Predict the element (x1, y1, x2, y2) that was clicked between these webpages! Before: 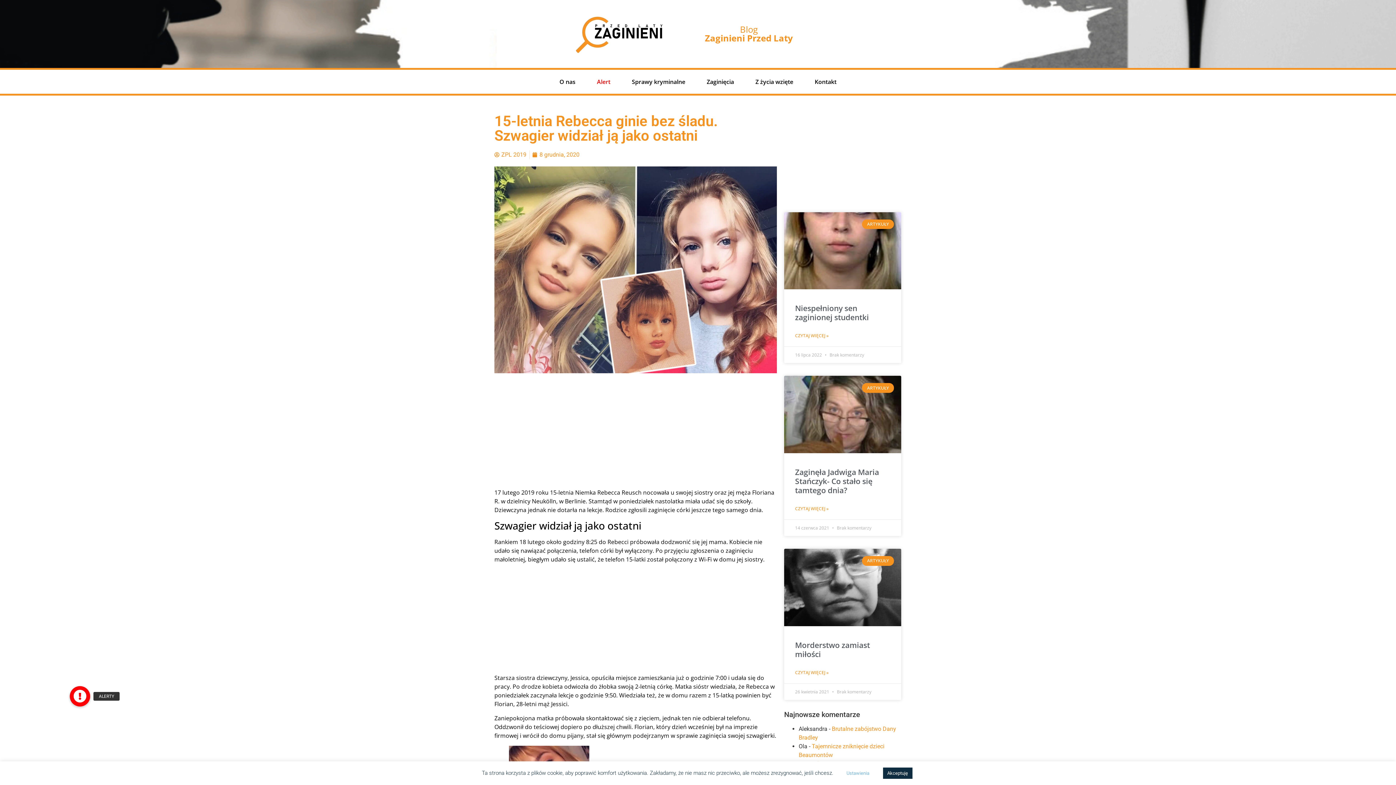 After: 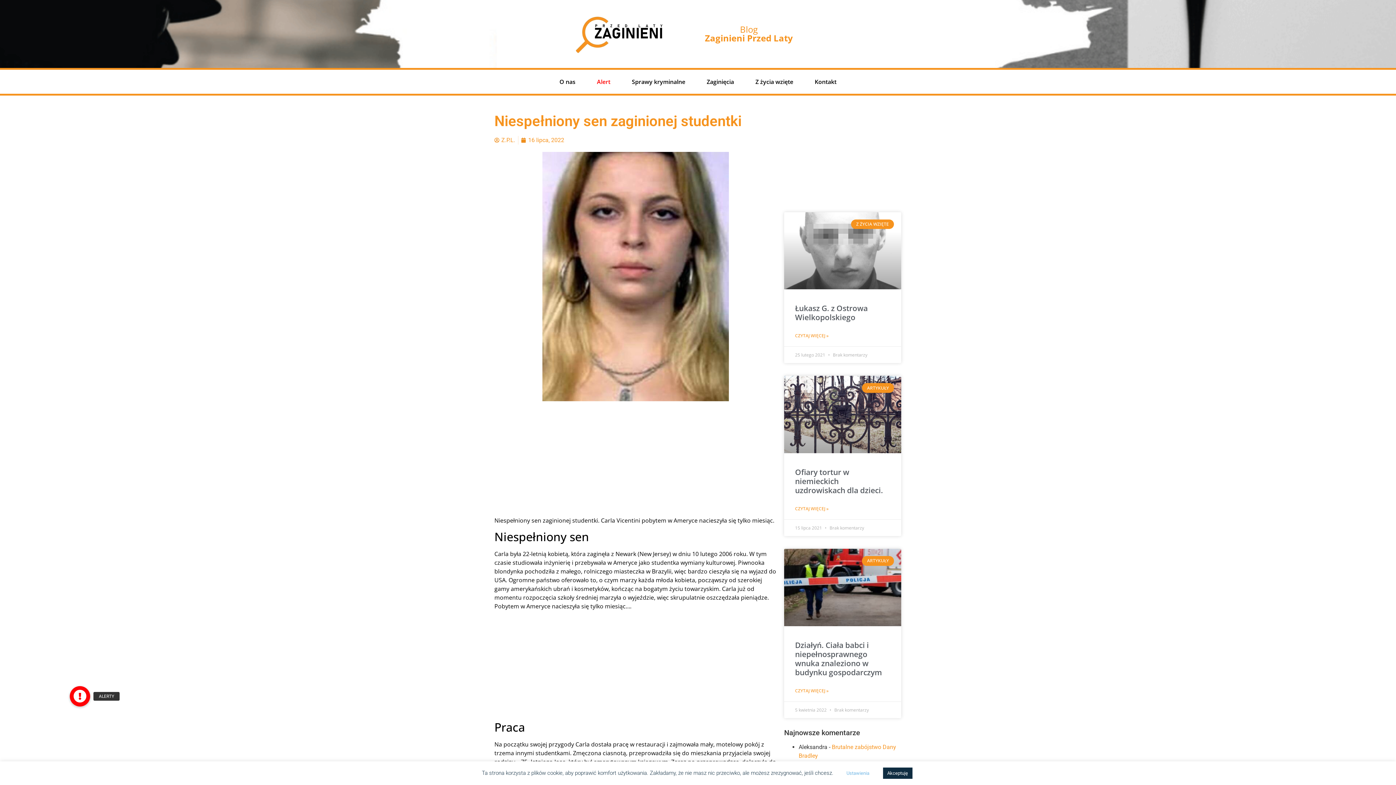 Action: bbox: (795, 332, 828, 339) label: Read more about Niespełniony sen zaginionej studentki